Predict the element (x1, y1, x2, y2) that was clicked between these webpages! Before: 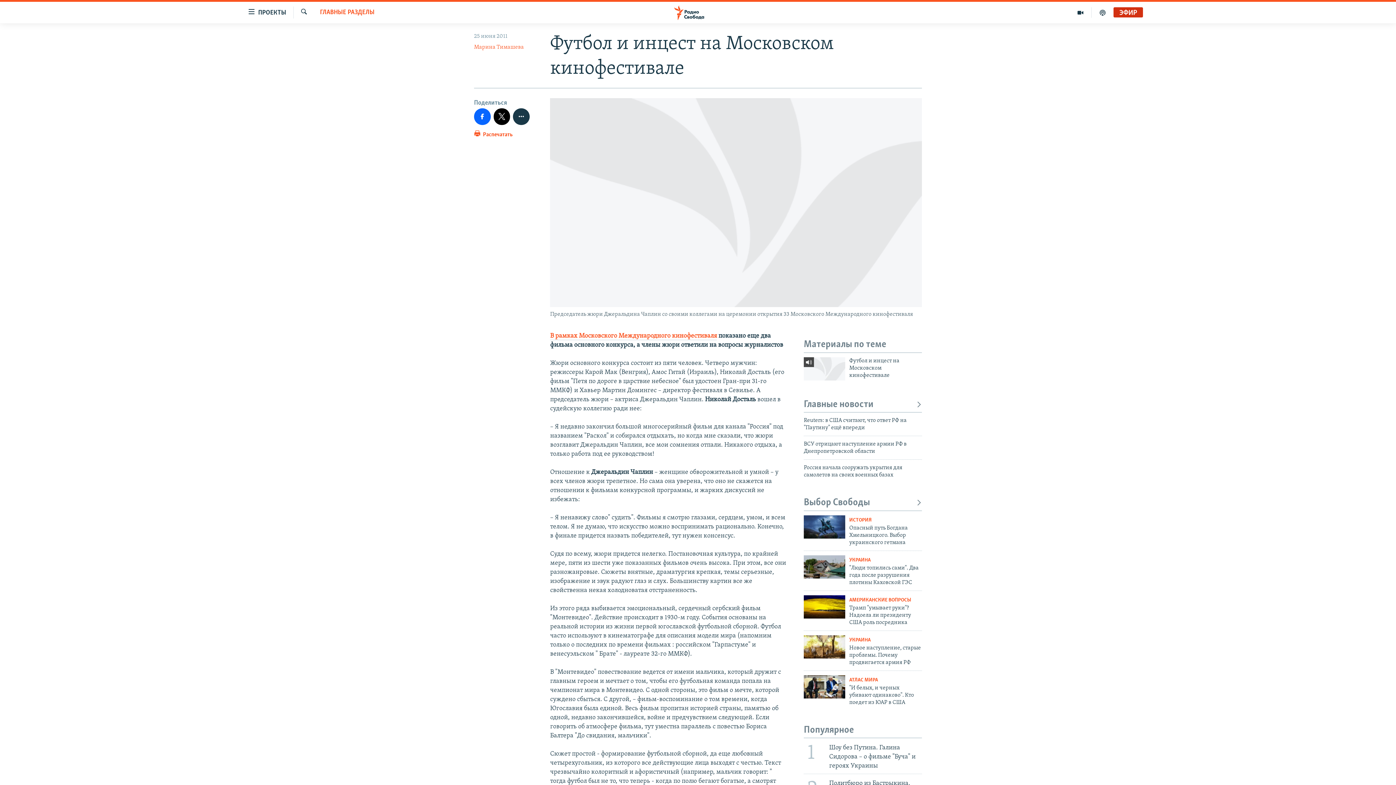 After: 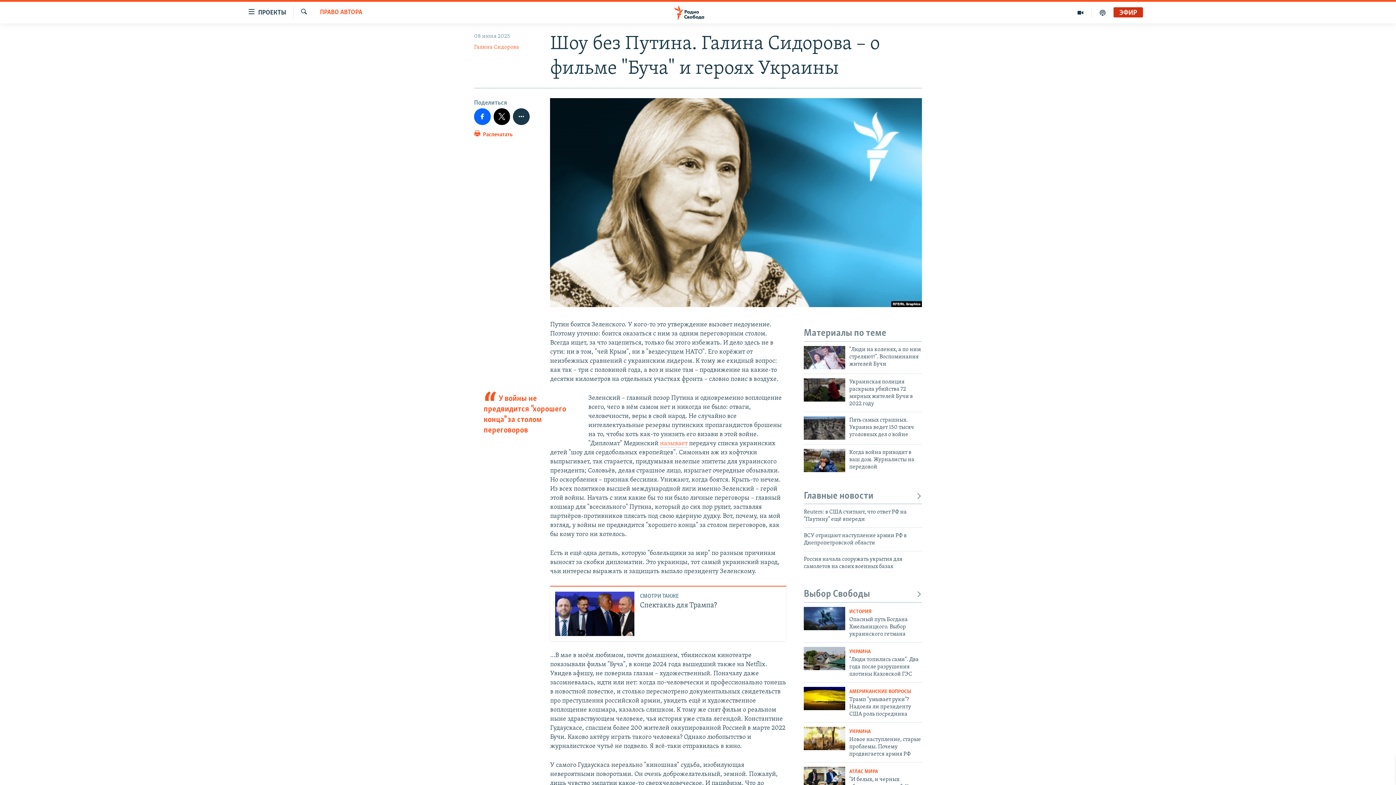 Action: label: 1
Шоу без Путина. Галина Сидорова – о фильме "Буча" и героях Украины bbox: (799, 738, 926, 774)